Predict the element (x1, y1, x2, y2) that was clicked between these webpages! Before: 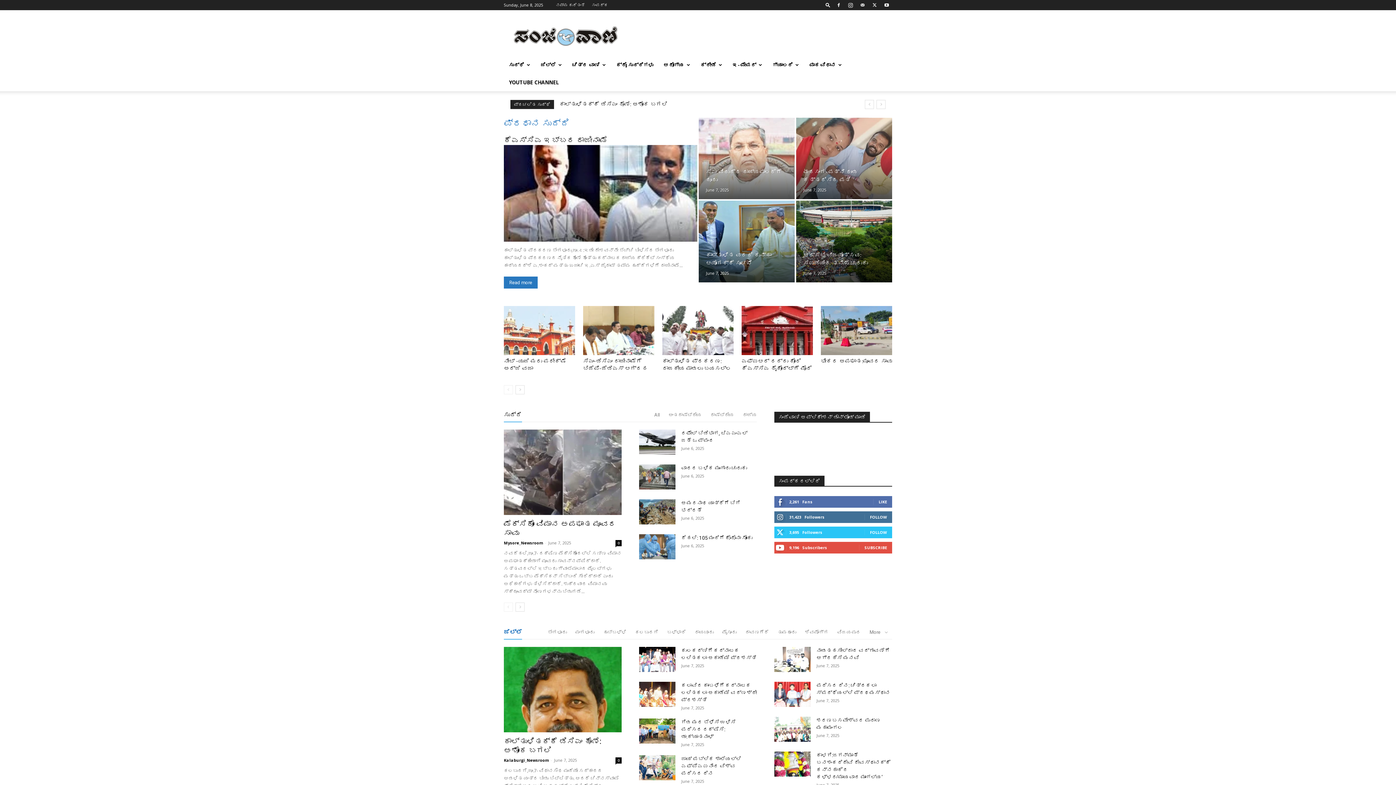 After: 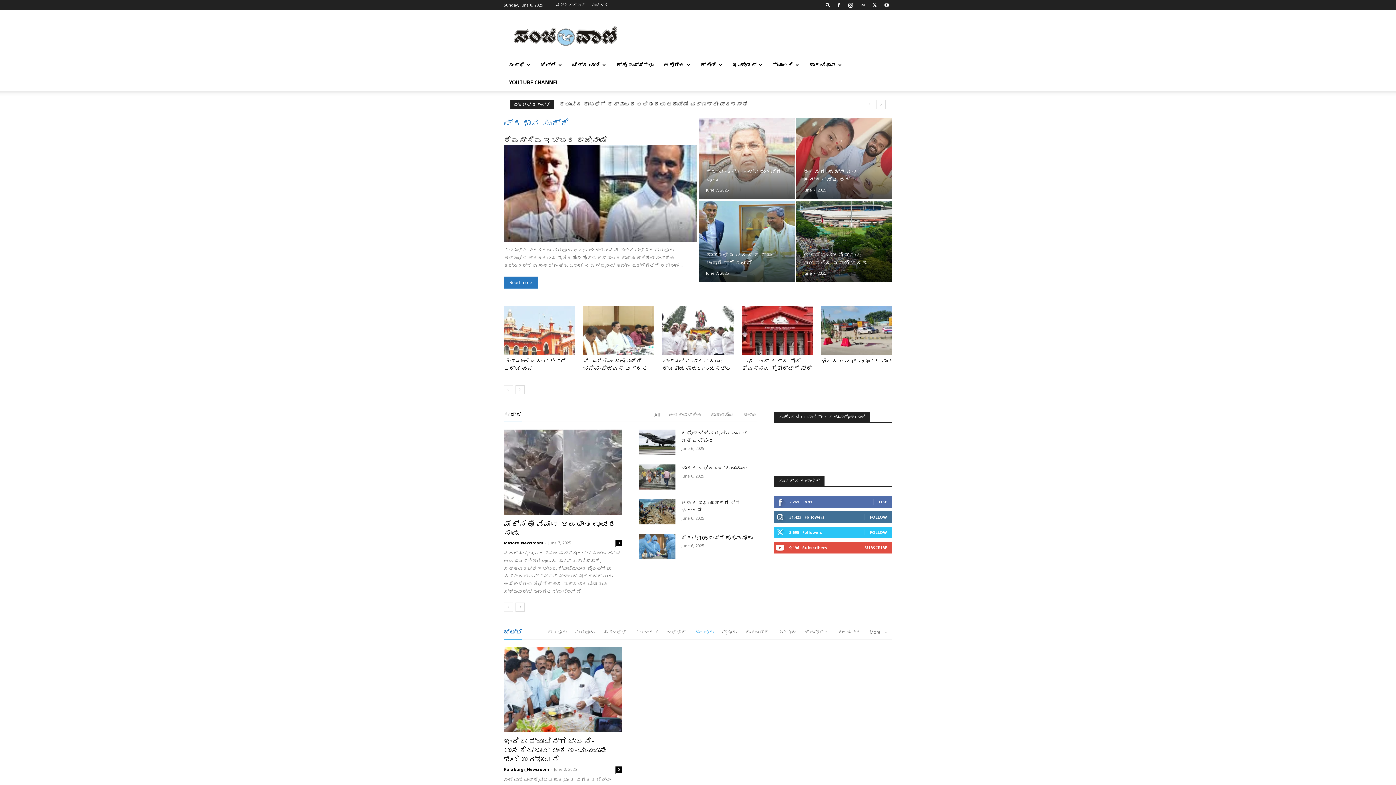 Action: label: ರಾಯಚೂರು bbox: (694, 629, 713, 635)